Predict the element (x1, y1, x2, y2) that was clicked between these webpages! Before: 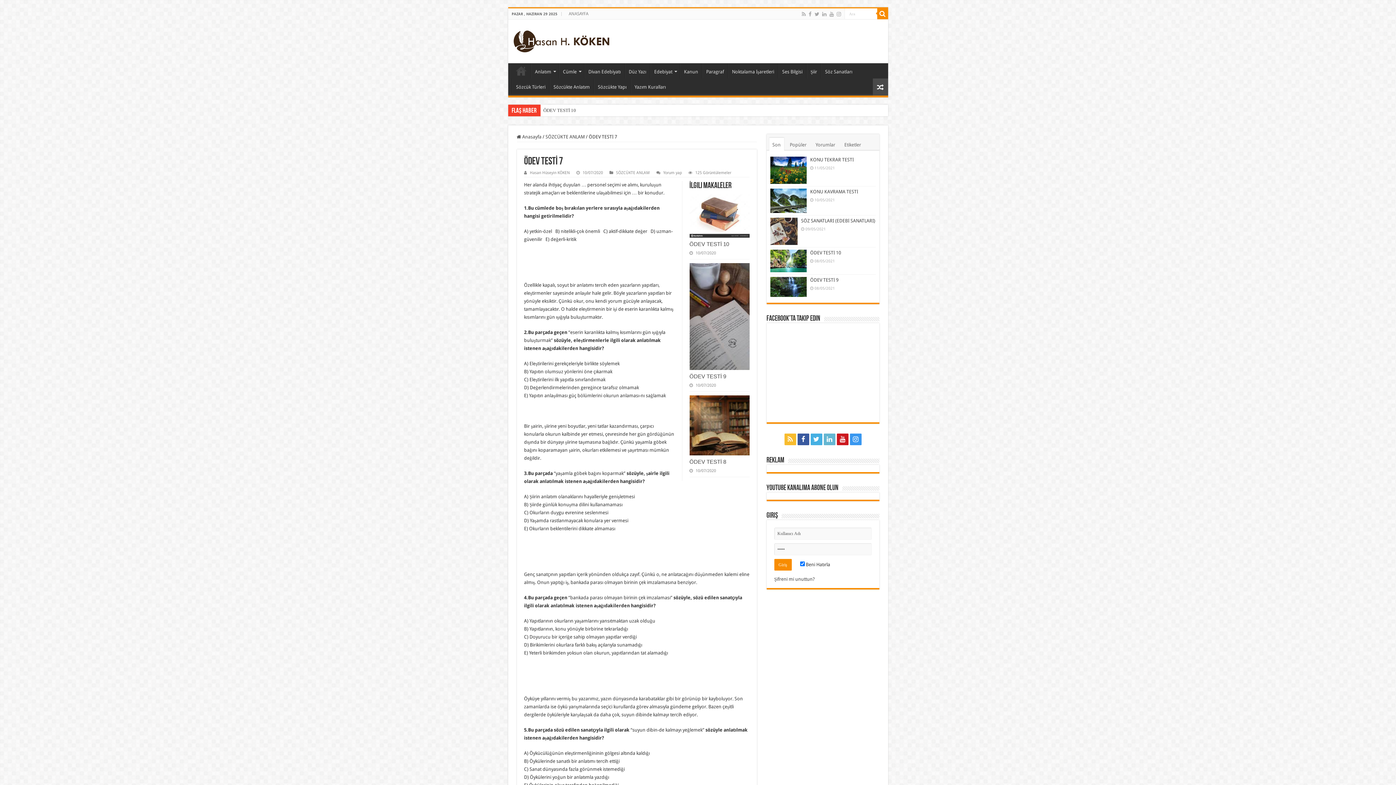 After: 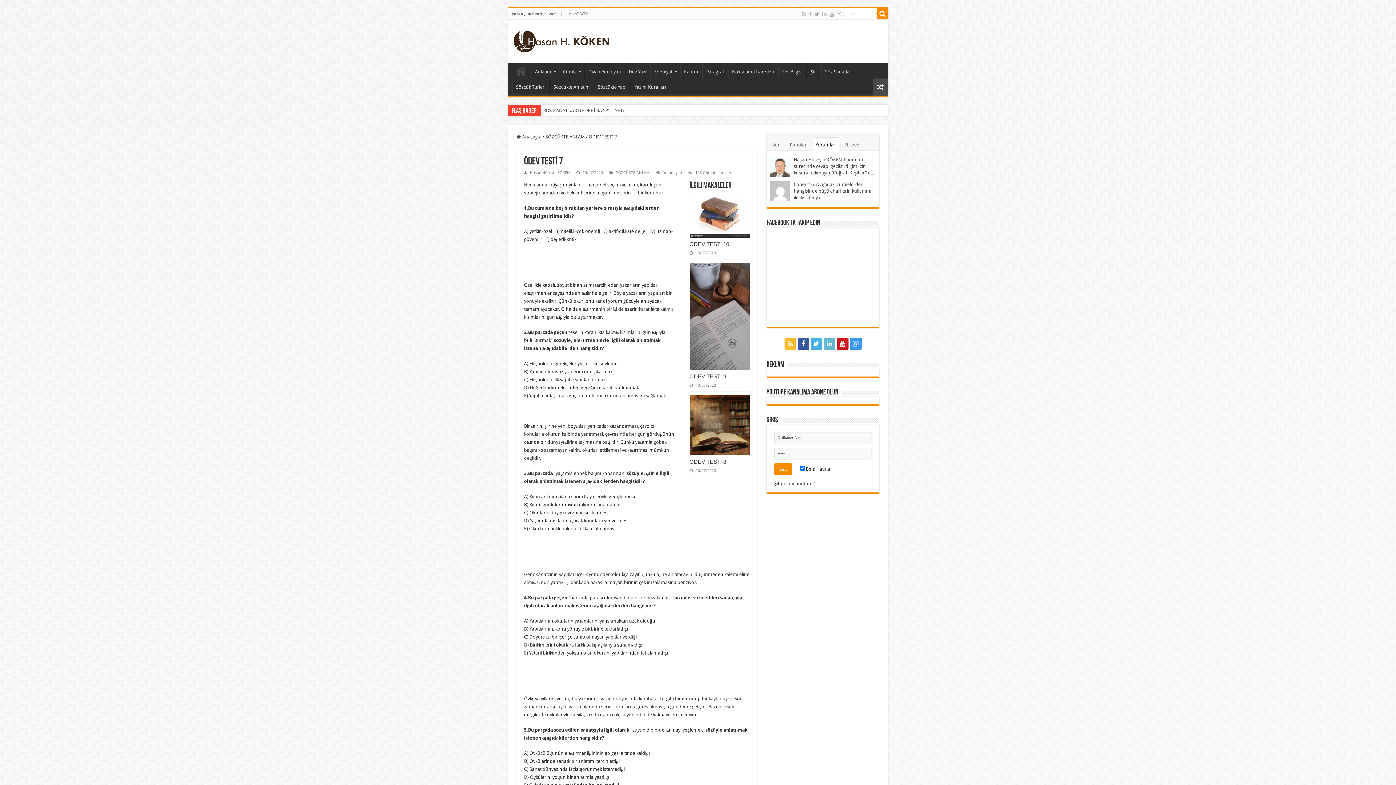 Action: bbox: (812, 137, 838, 150) label: Yorumlar